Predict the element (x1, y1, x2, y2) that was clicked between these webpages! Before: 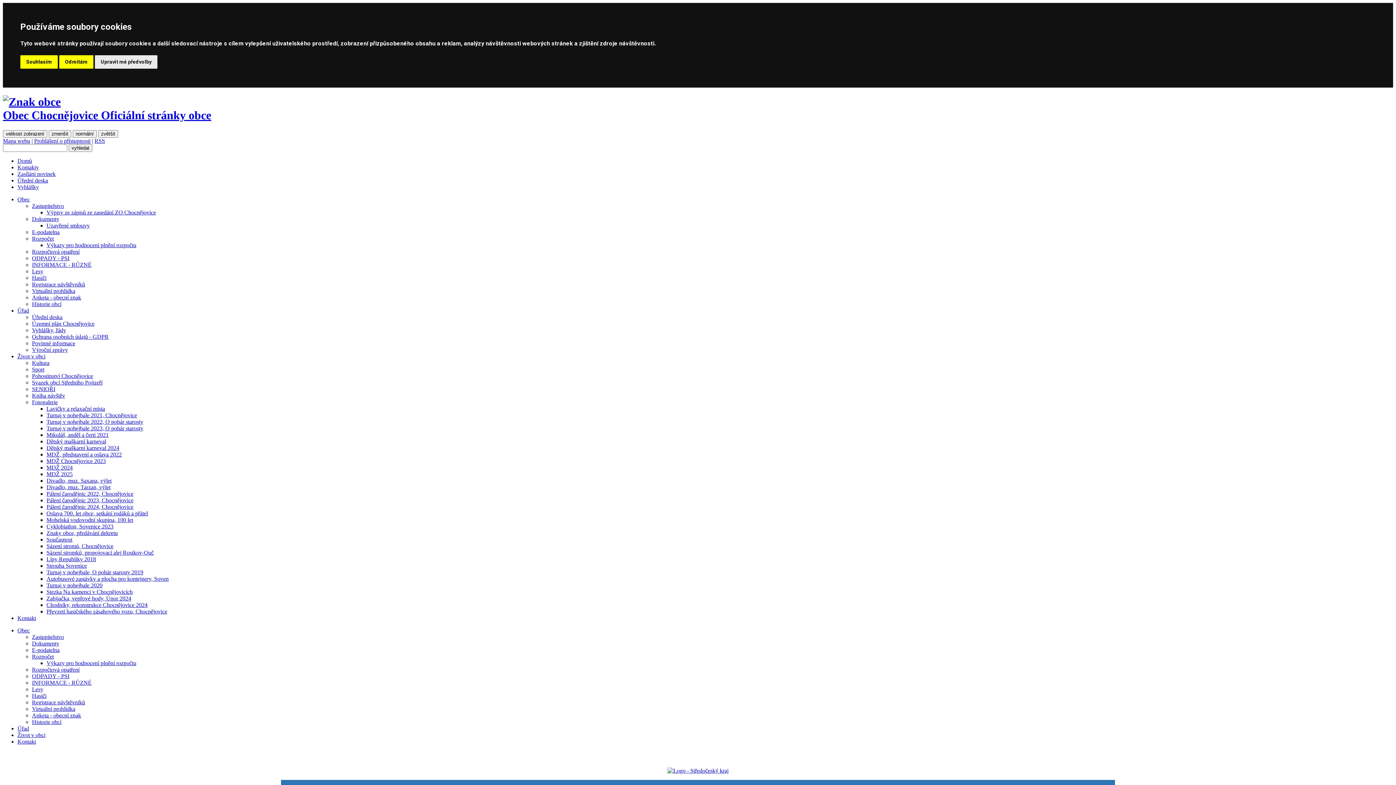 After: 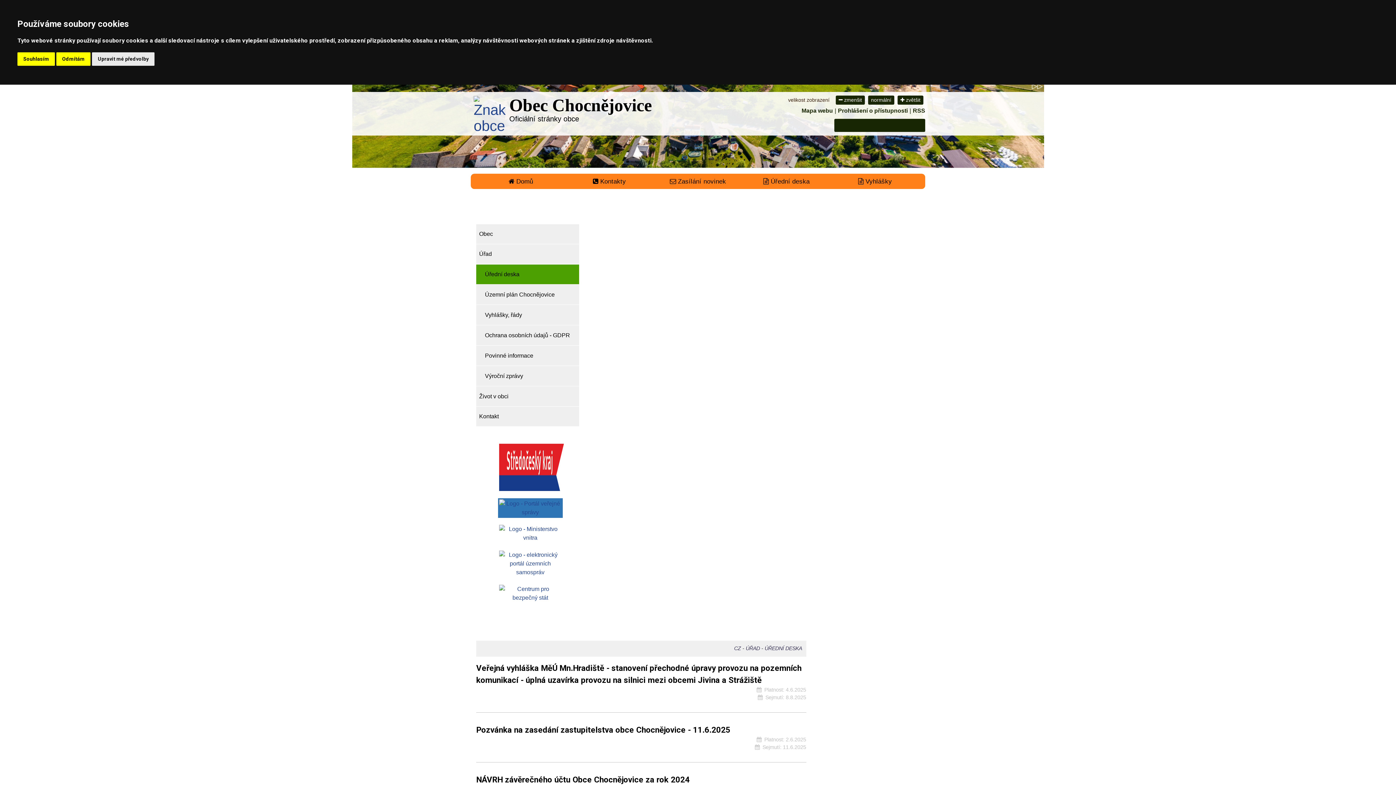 Action: label: Úřední deska bbox: (32, 314, 62, 320)